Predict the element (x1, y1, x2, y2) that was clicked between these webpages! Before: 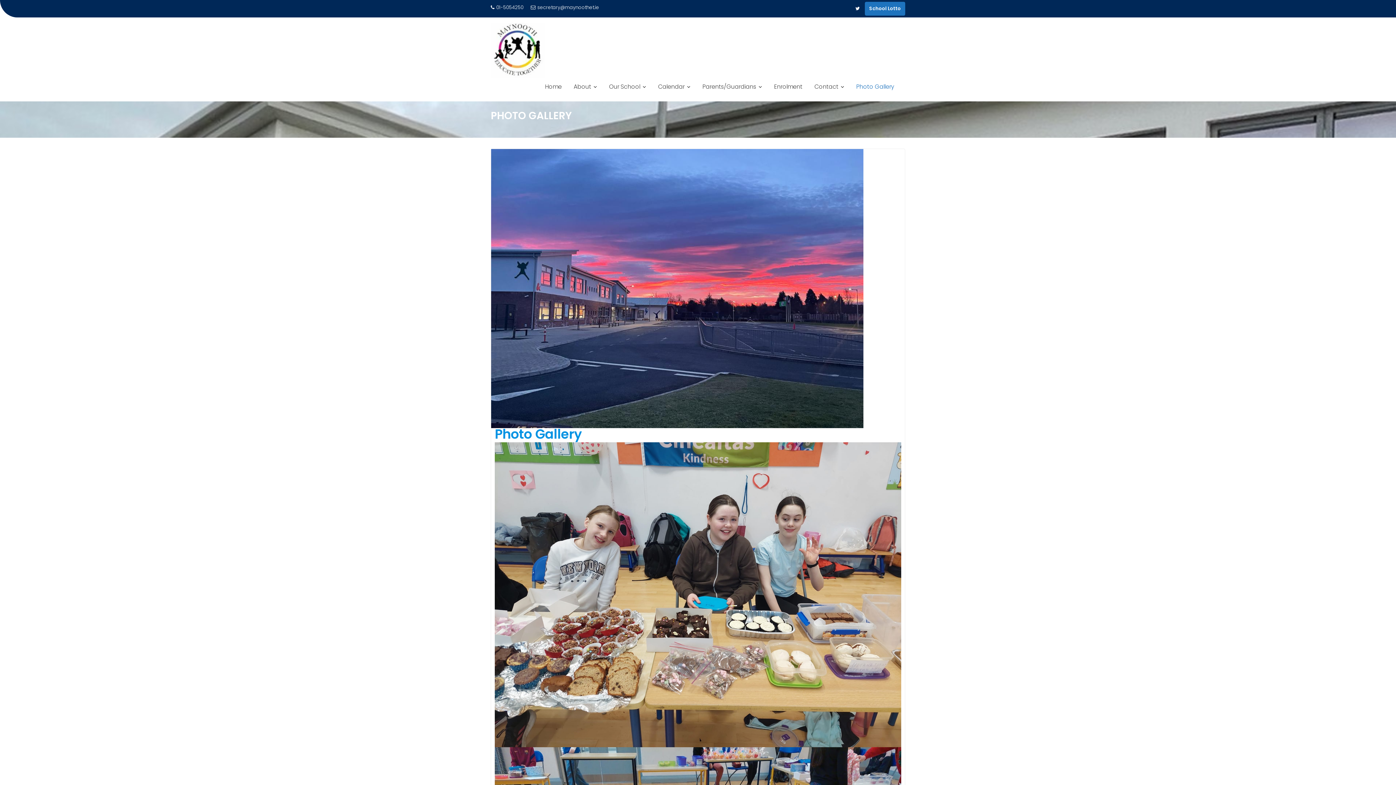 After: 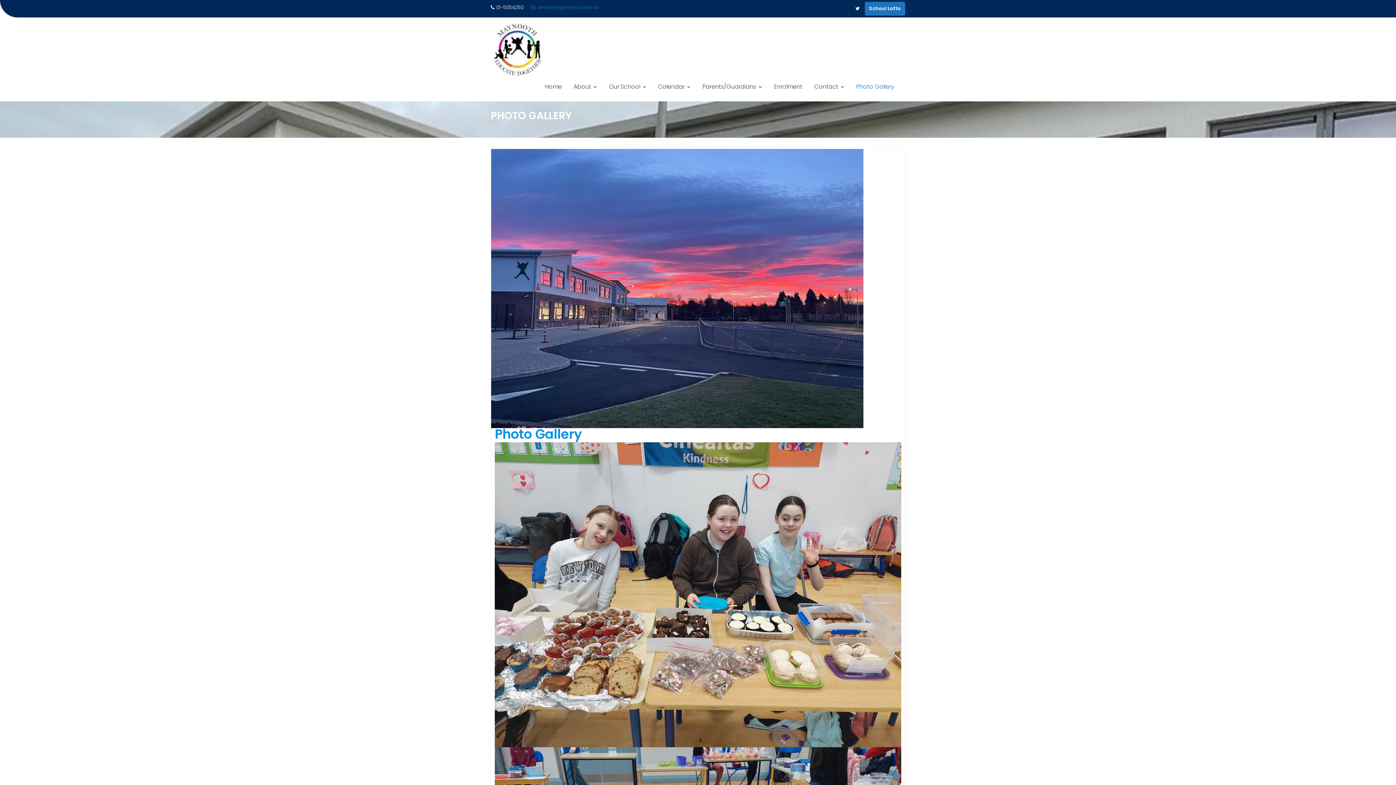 Action: bbox: (530, 3, 599, 12) label: secretary@maynoothet.ie